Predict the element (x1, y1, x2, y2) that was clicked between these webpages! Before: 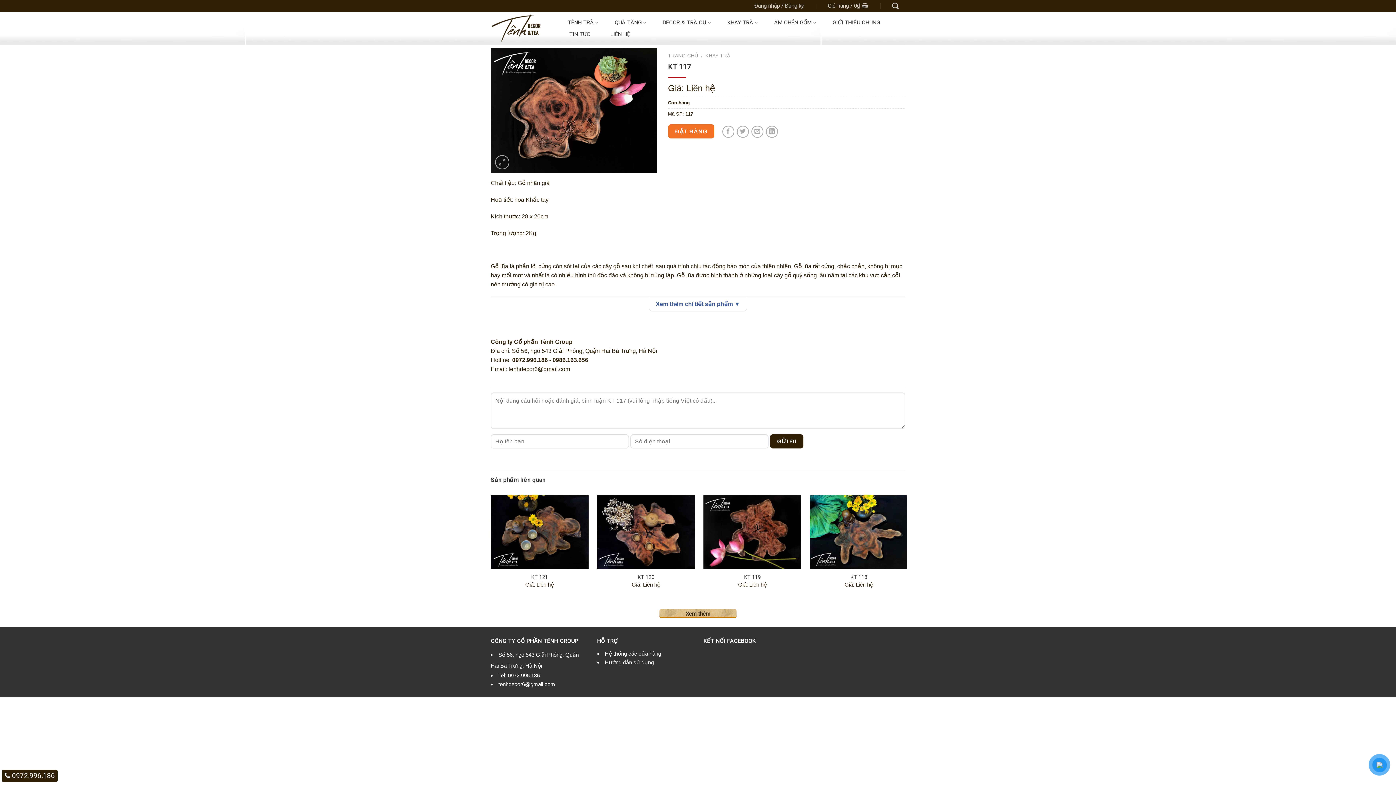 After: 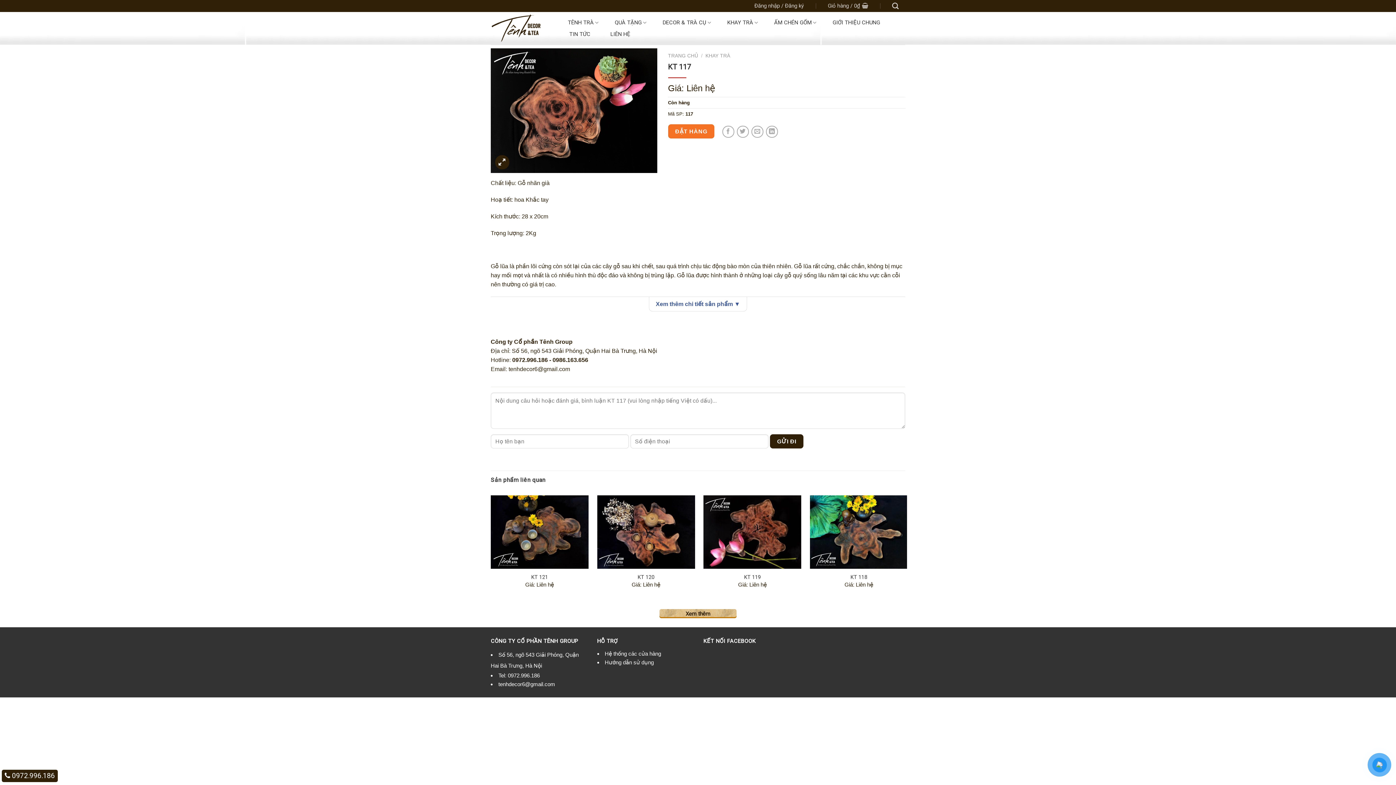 Action: bbox: (495, 155, 509, 169)